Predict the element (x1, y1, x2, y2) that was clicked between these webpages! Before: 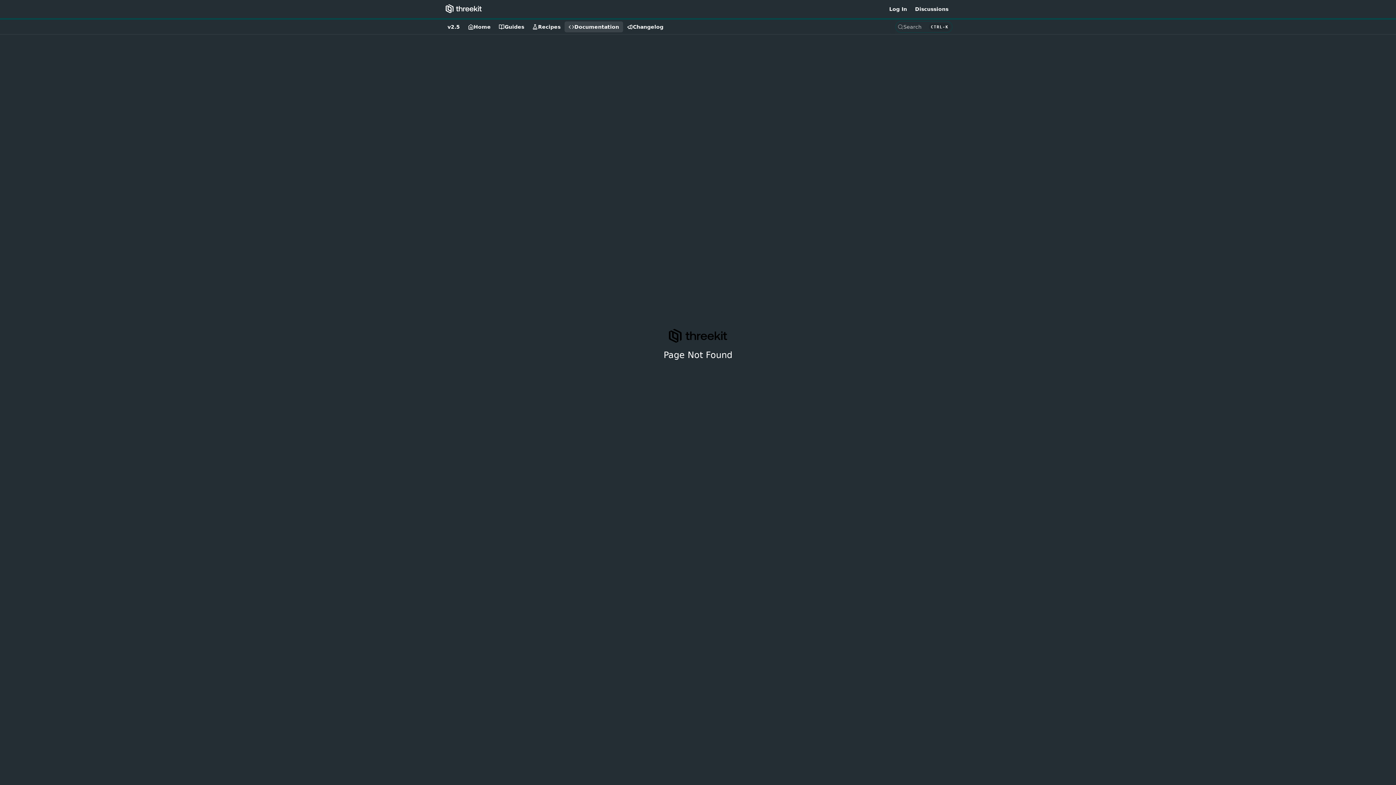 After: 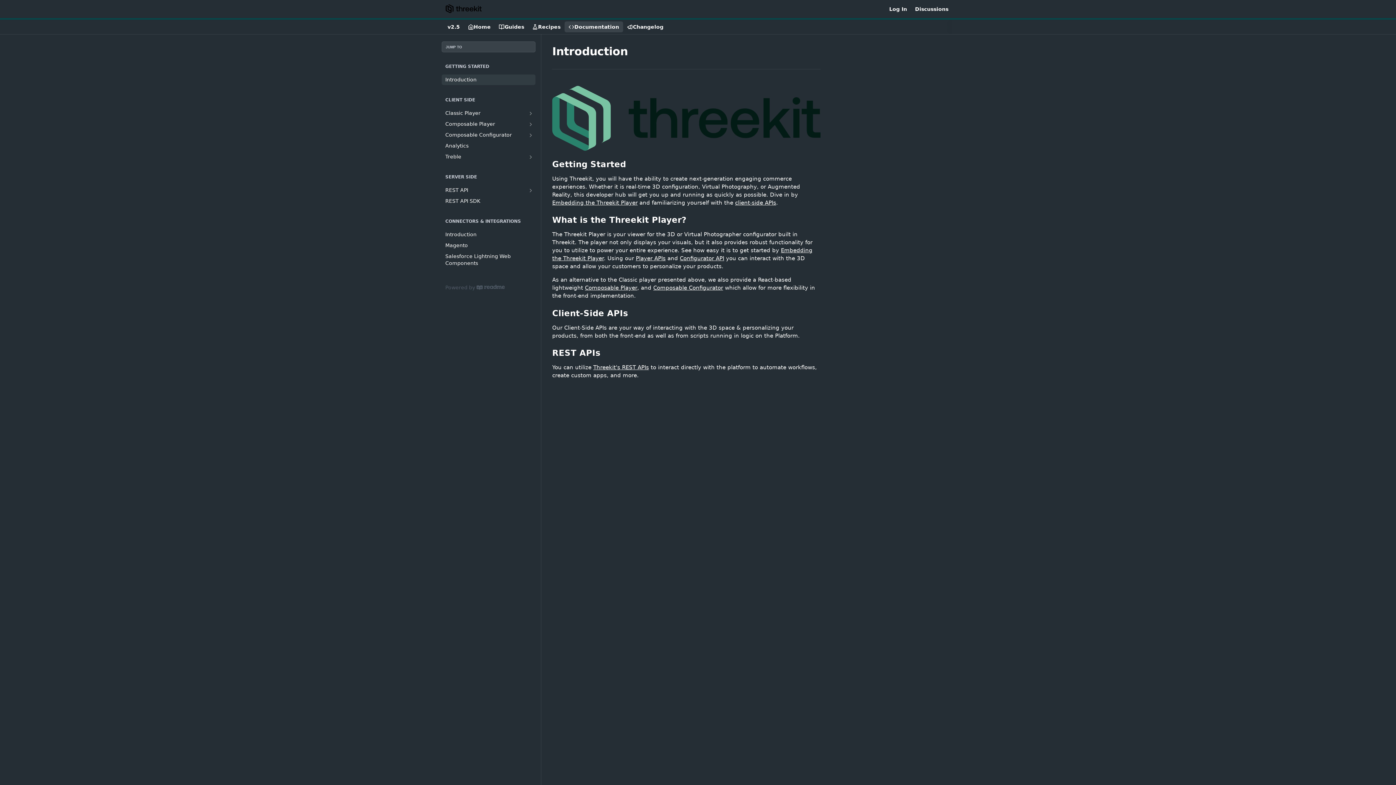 Action: label: Documentation bbox: (564, 21, 623, 32)